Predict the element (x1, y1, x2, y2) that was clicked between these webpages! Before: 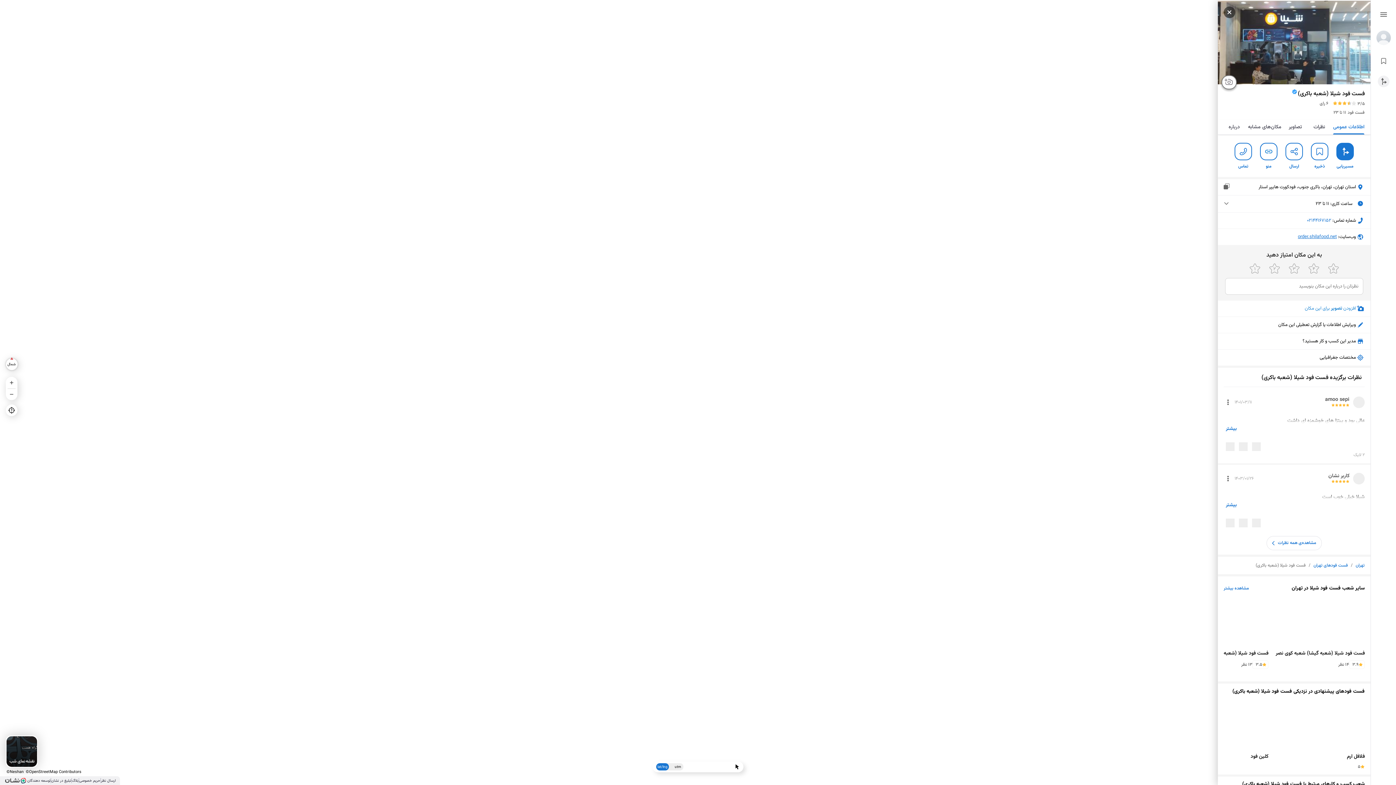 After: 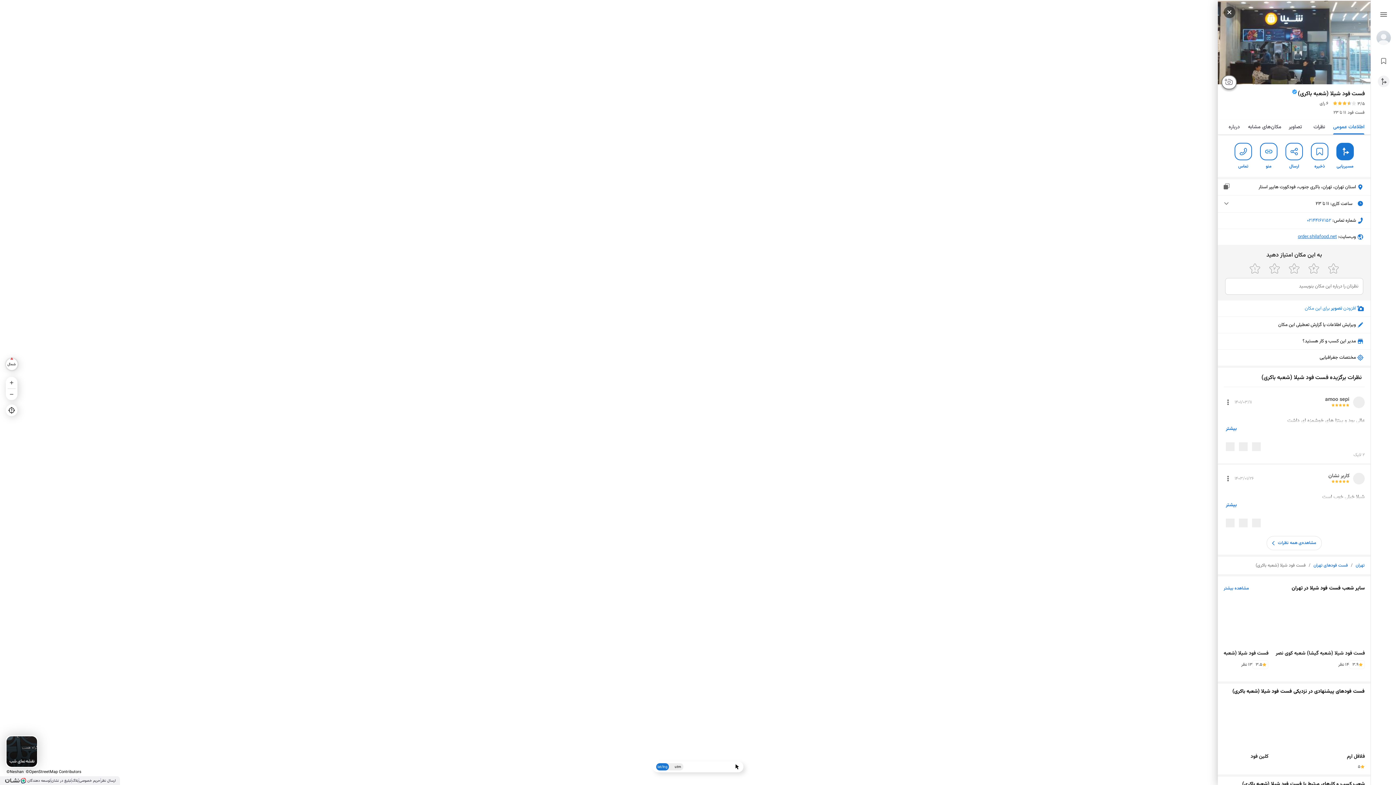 Action: bbox: (1246, 119, 1283, 134) label: مکان‌های مشابه